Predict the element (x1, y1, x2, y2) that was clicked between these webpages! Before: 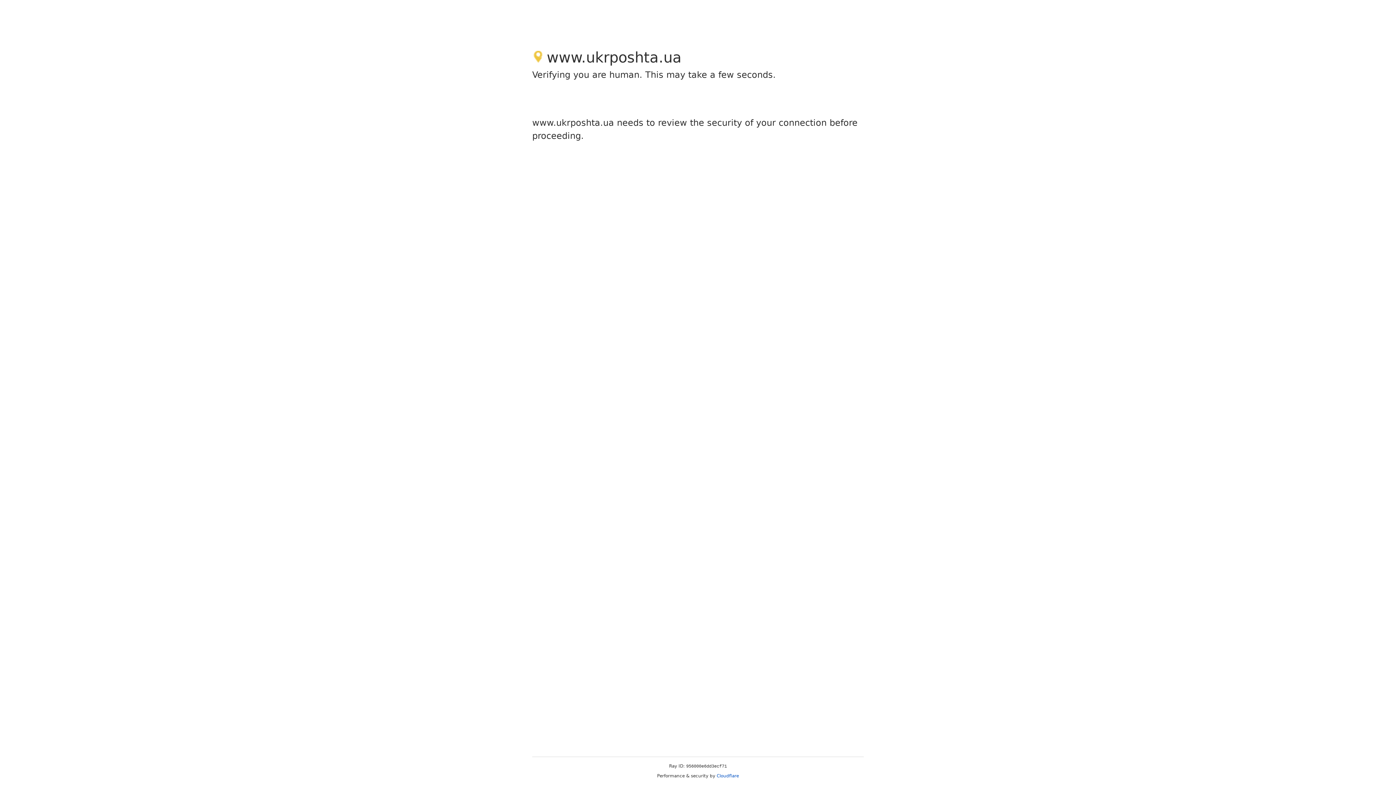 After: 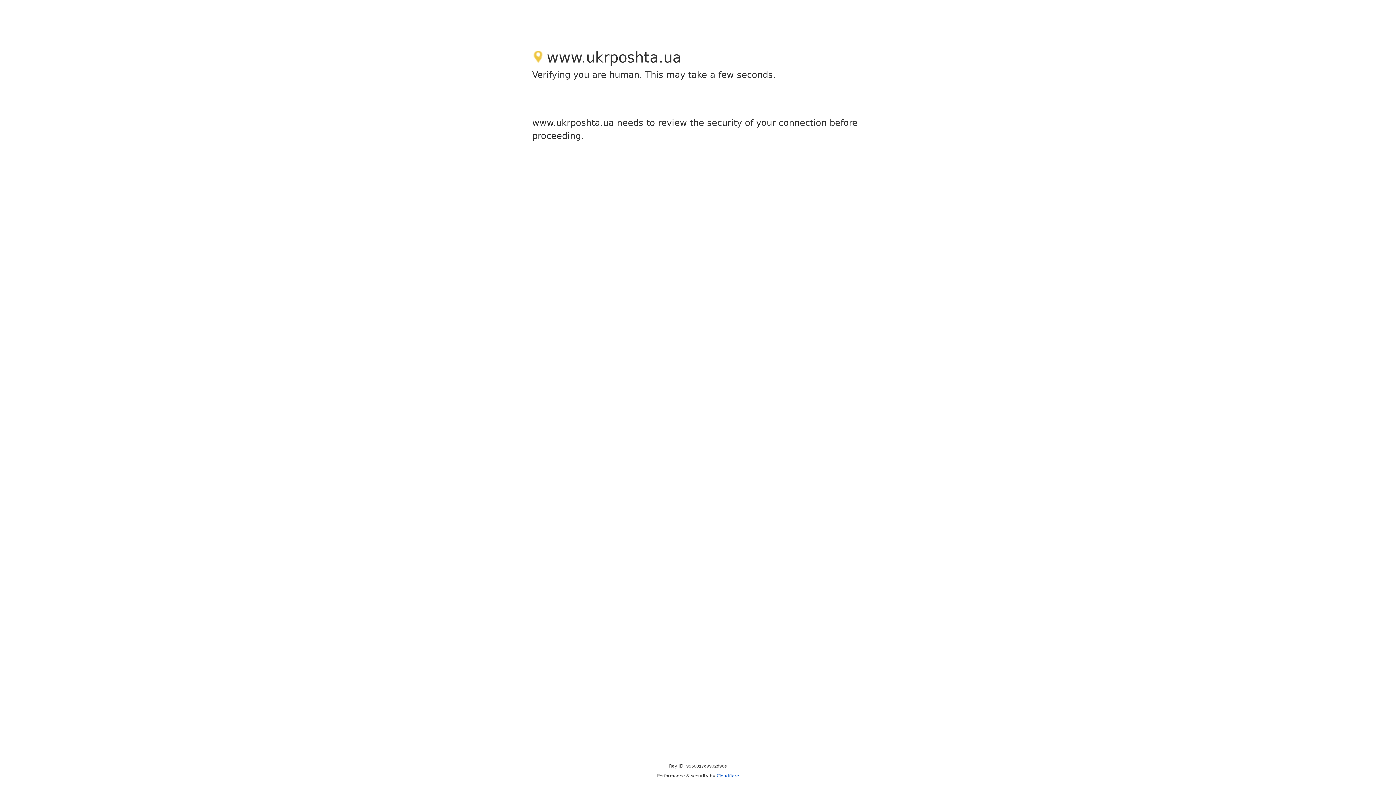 Action: bbox: (716, 773, 739, 778) label: Cloudflare